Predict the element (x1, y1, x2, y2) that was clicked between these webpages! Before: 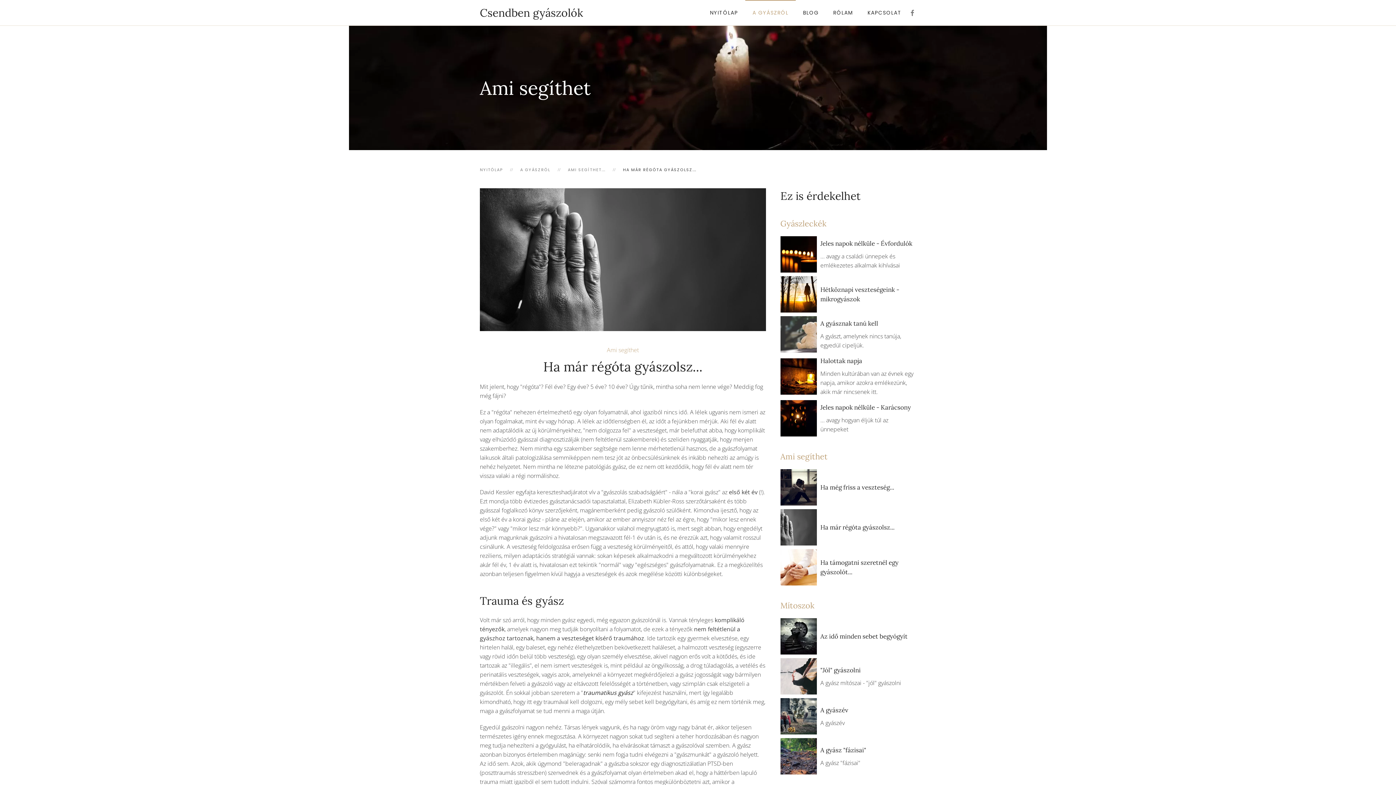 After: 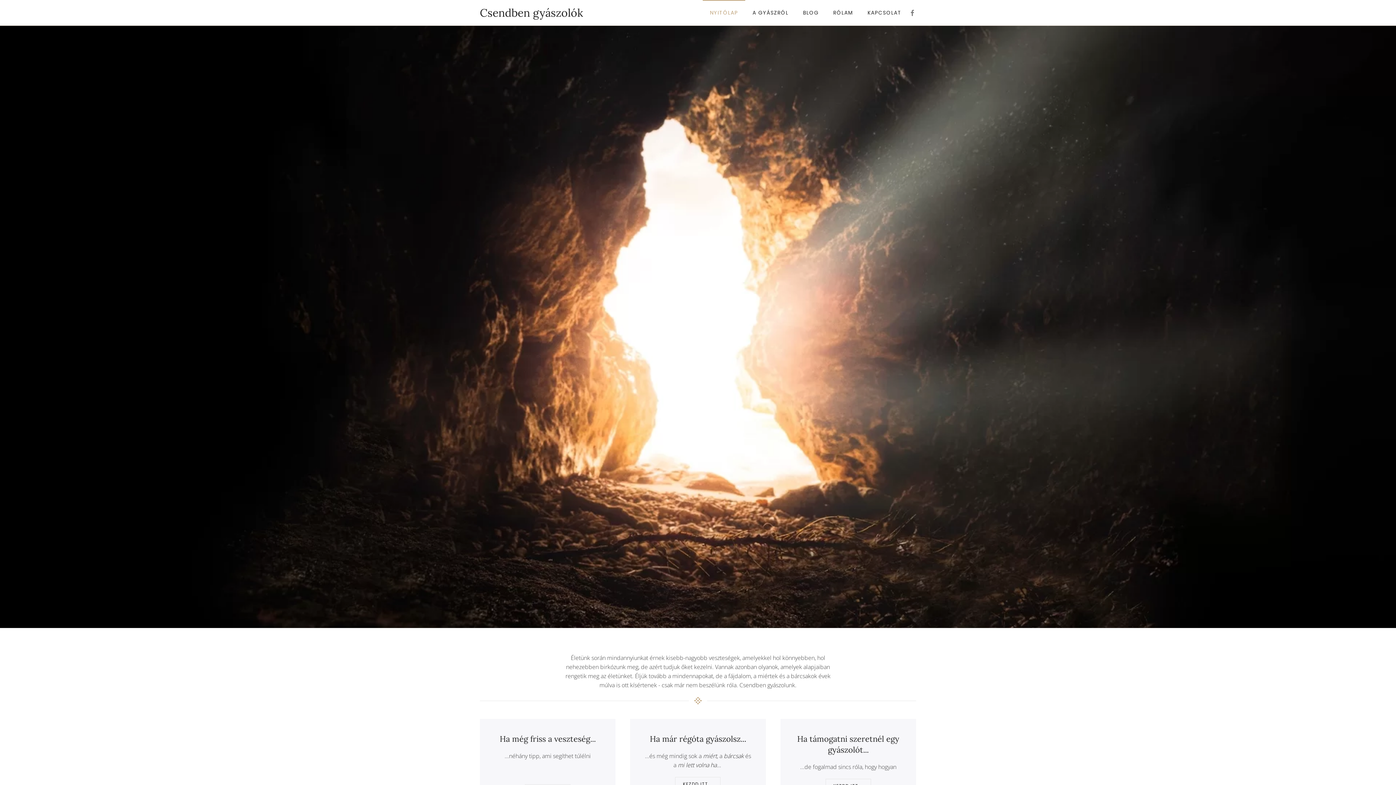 Action: bbox: (480, 0, 583, 25) label: Back to home